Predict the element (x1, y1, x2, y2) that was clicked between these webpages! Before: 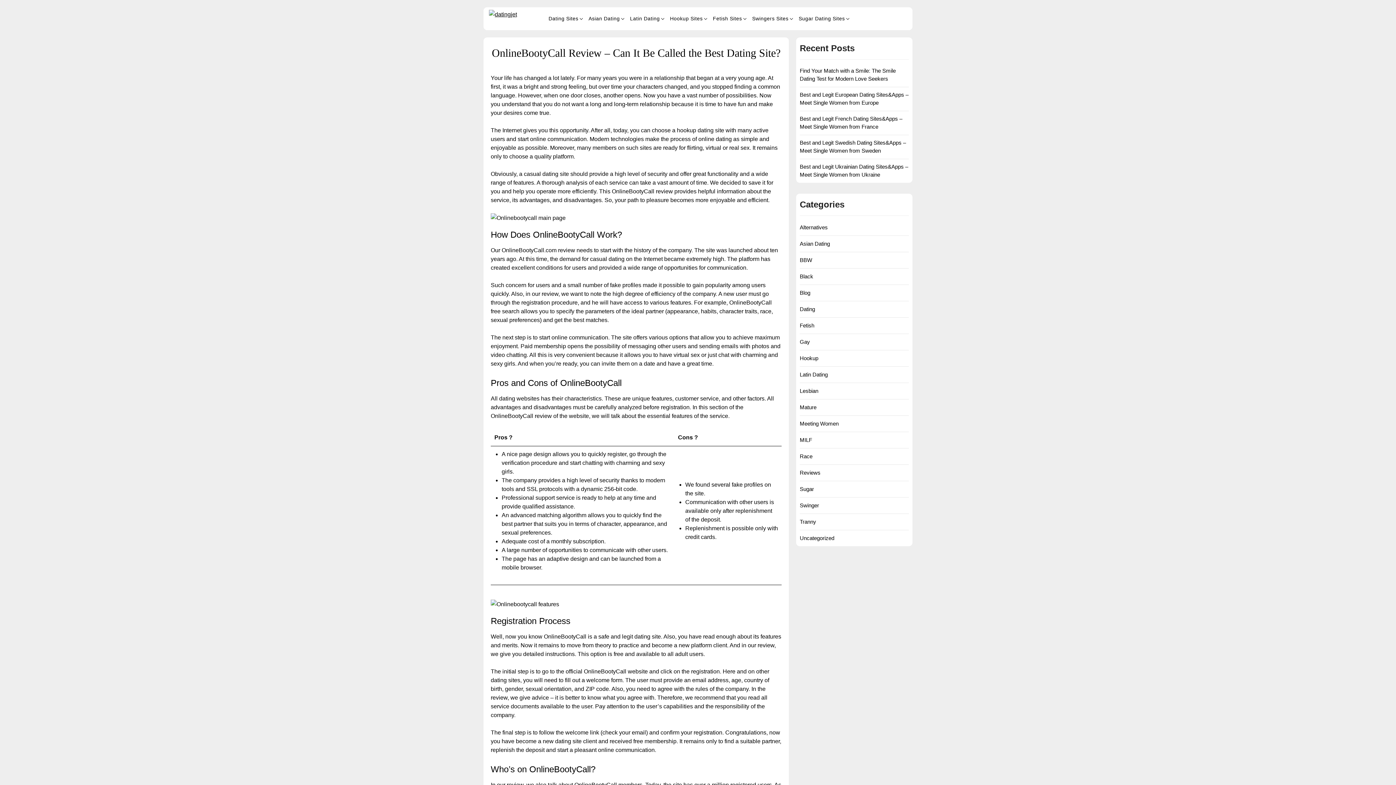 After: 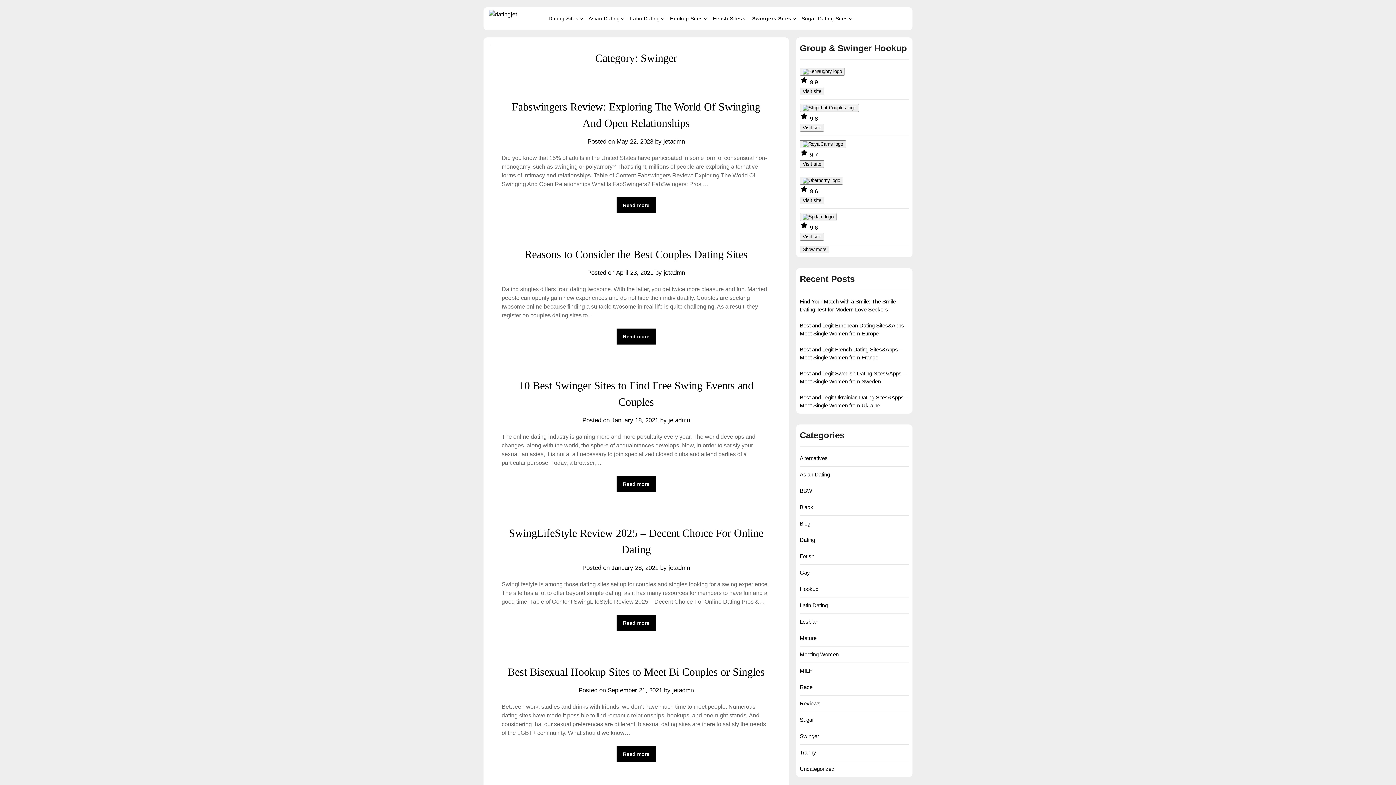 Action: label: Swingers Sites bbox: (747, 9, 793, 28)